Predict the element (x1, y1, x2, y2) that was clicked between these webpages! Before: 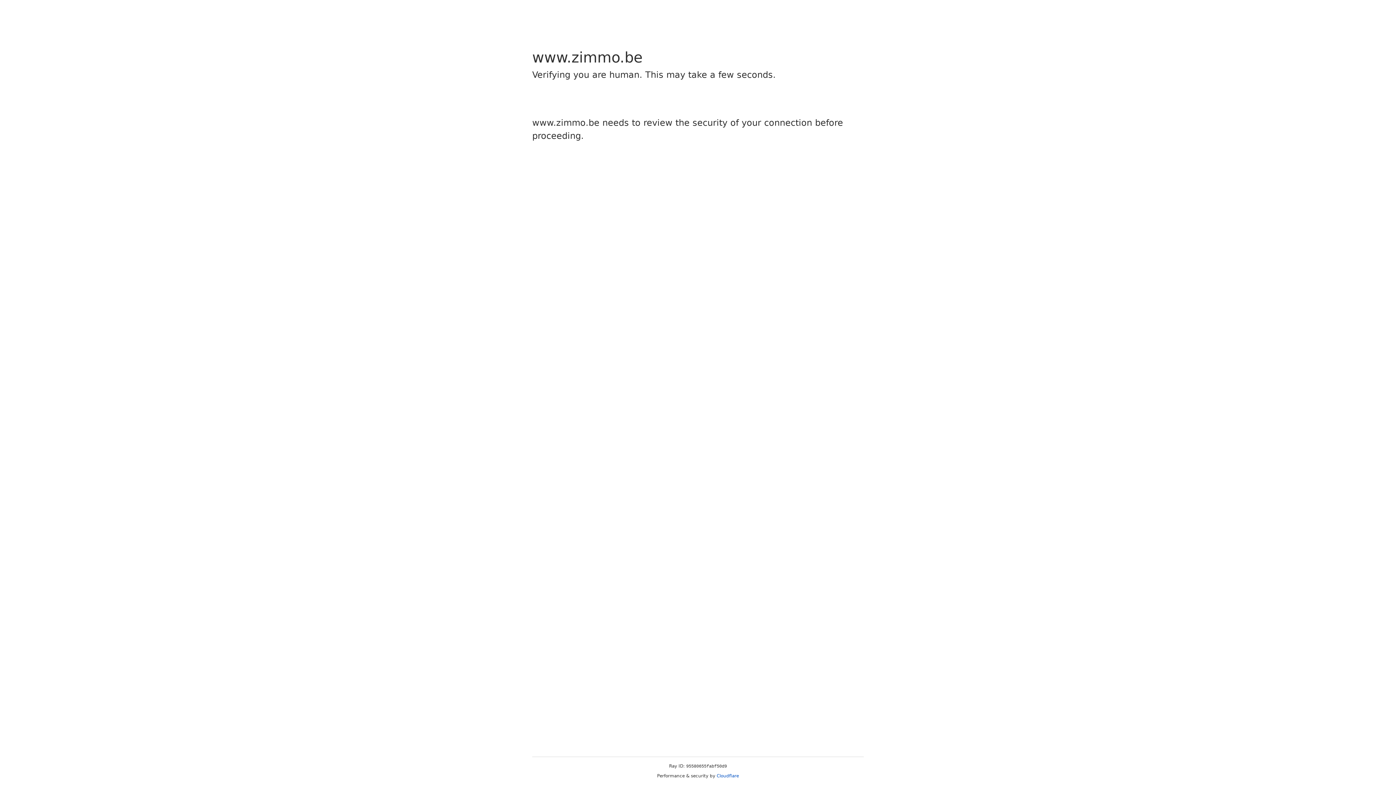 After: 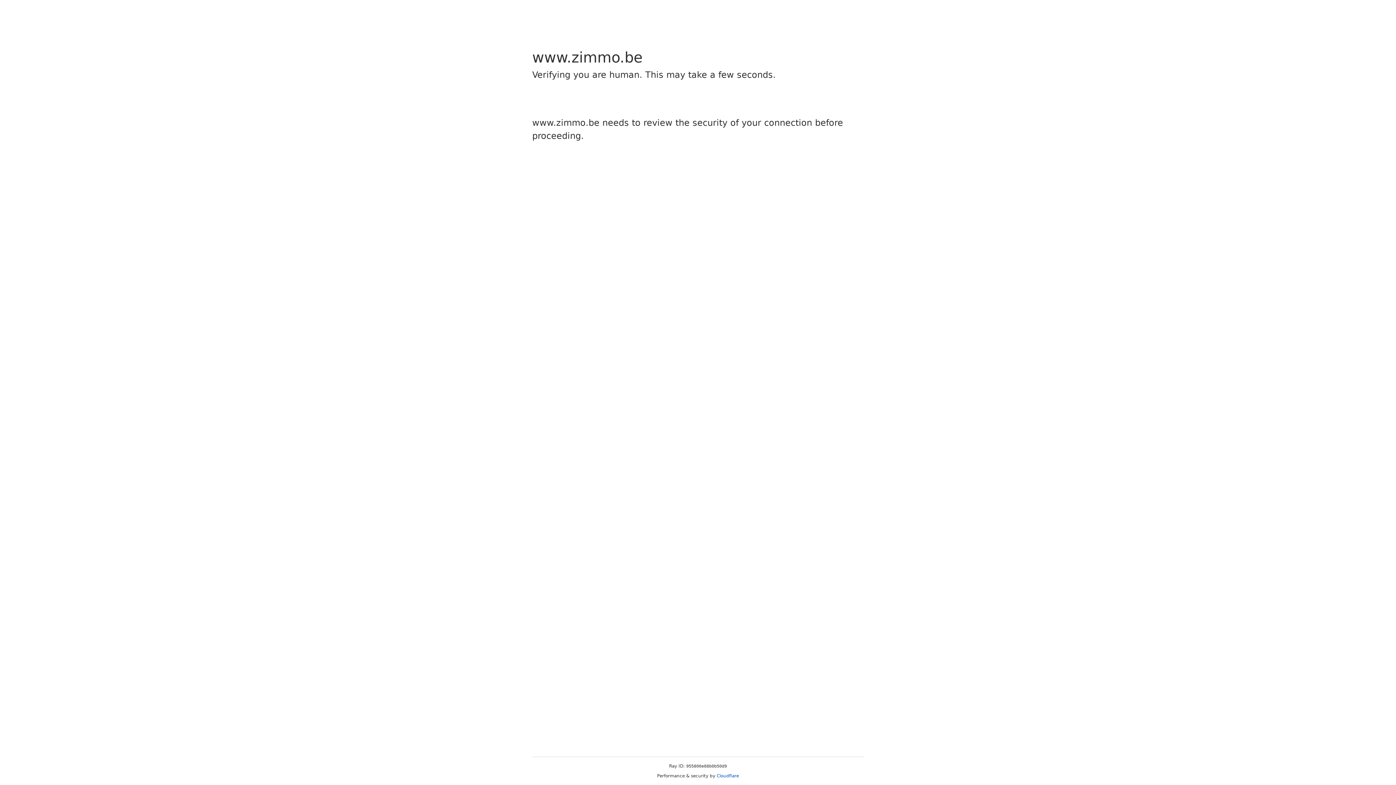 Action: label: Cloudflare bbox: (716, 773, 739, 778)